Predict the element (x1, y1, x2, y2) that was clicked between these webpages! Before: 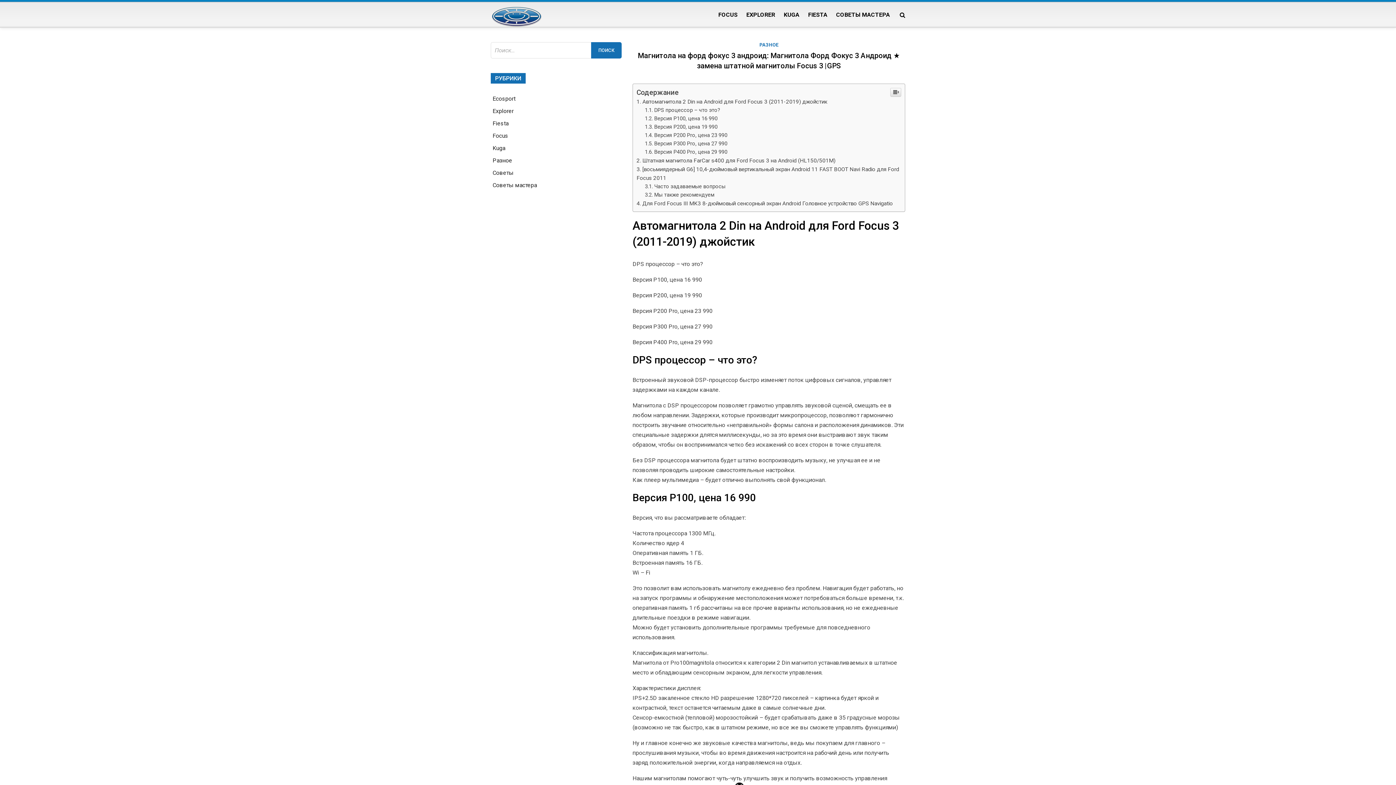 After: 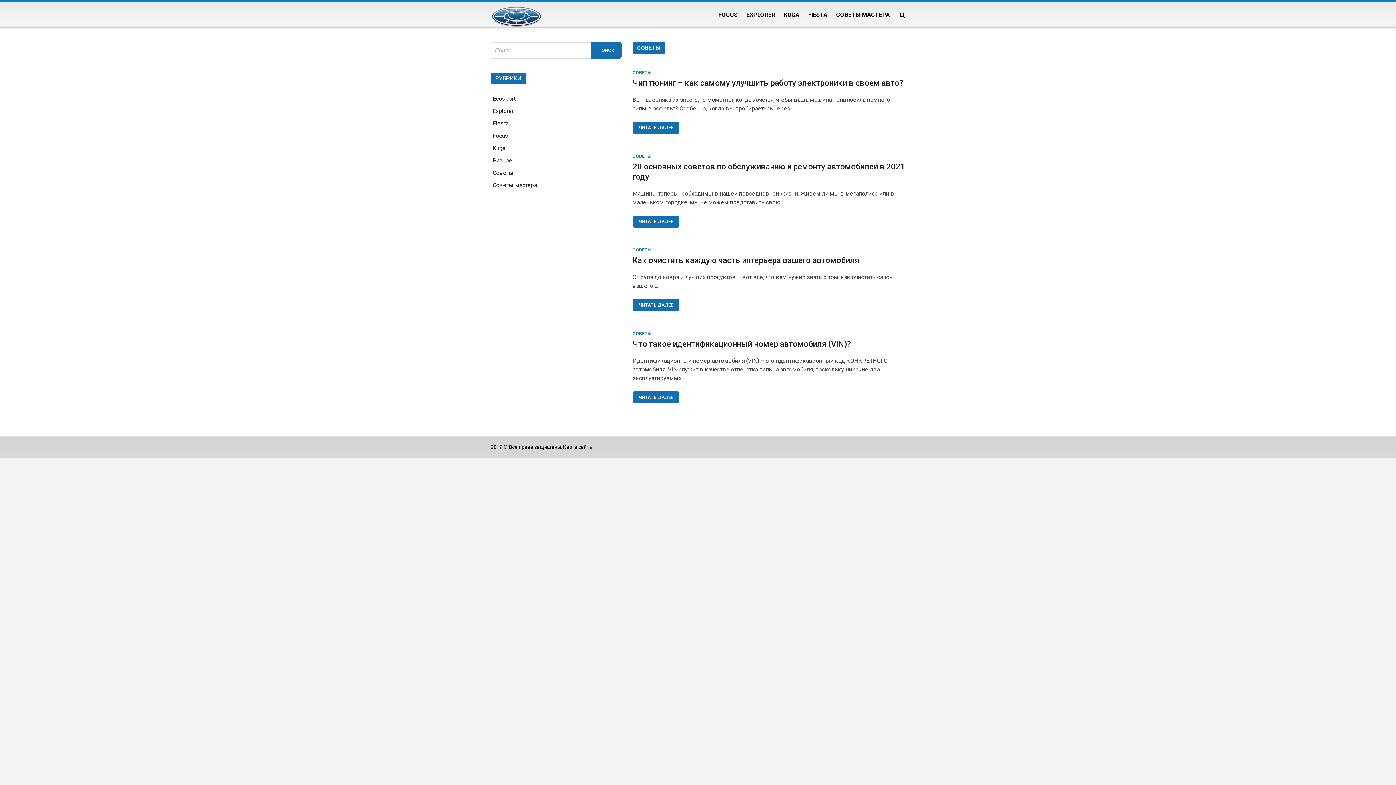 Action: bbox: (492, 169, 513, 176) label: Советы